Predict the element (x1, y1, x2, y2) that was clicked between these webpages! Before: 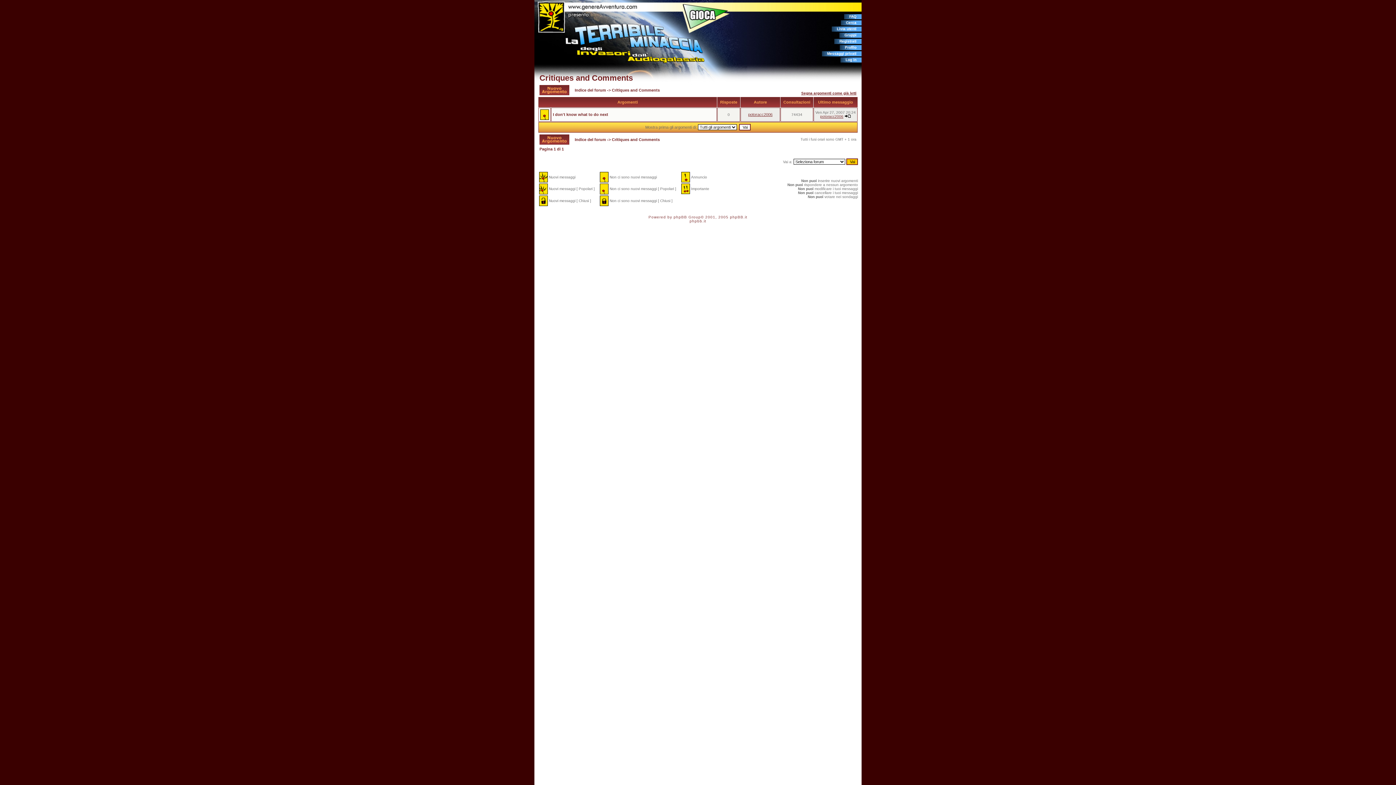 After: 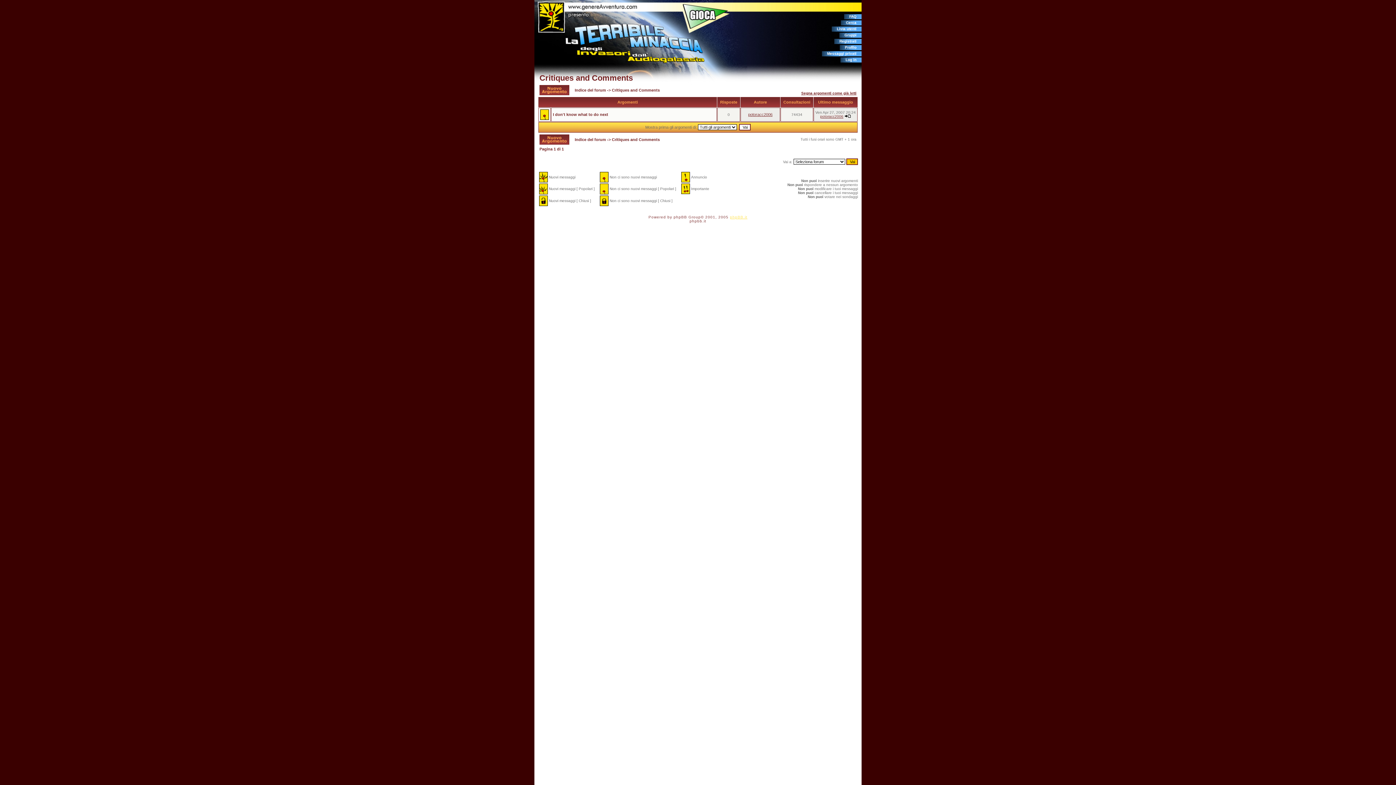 Action: bbox: (730, 215, 747, 219) label: phpBB.it